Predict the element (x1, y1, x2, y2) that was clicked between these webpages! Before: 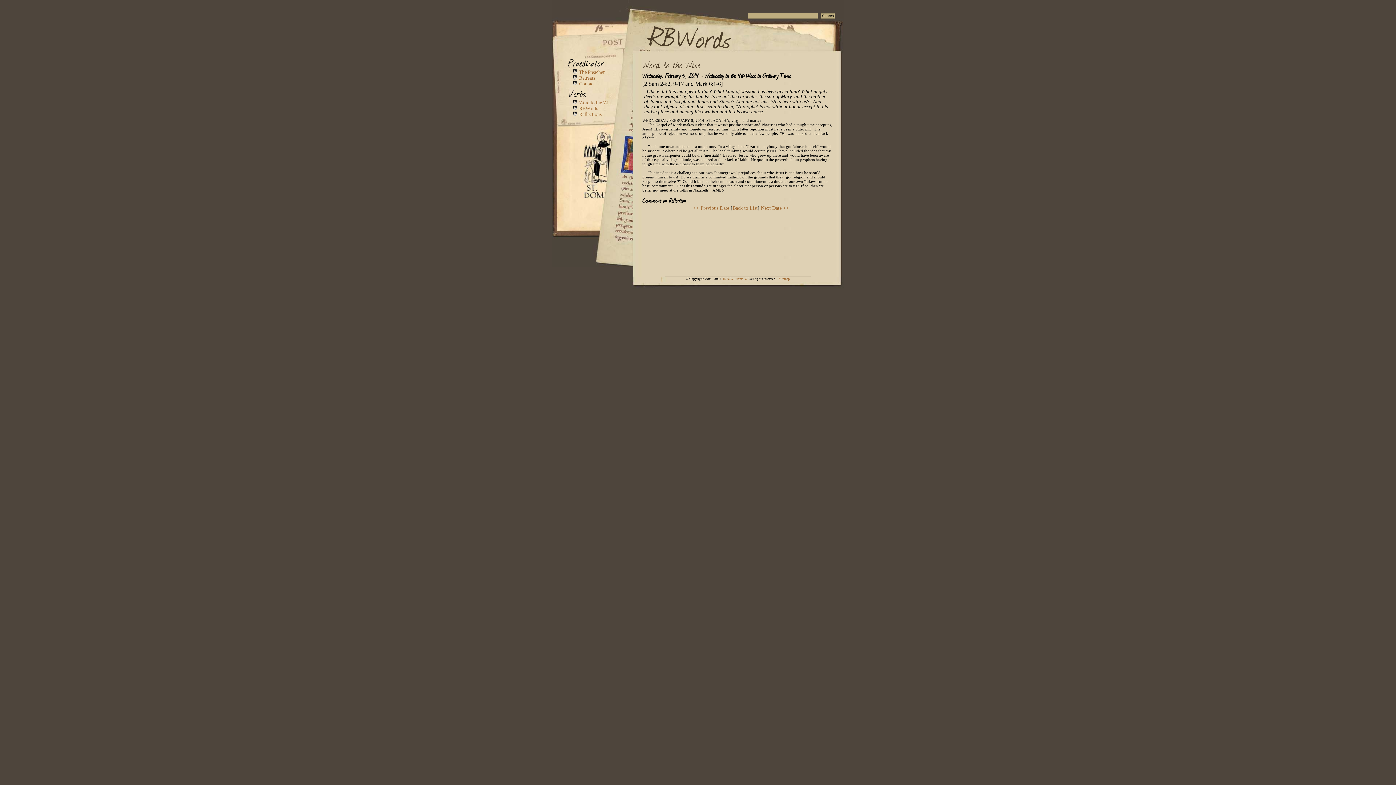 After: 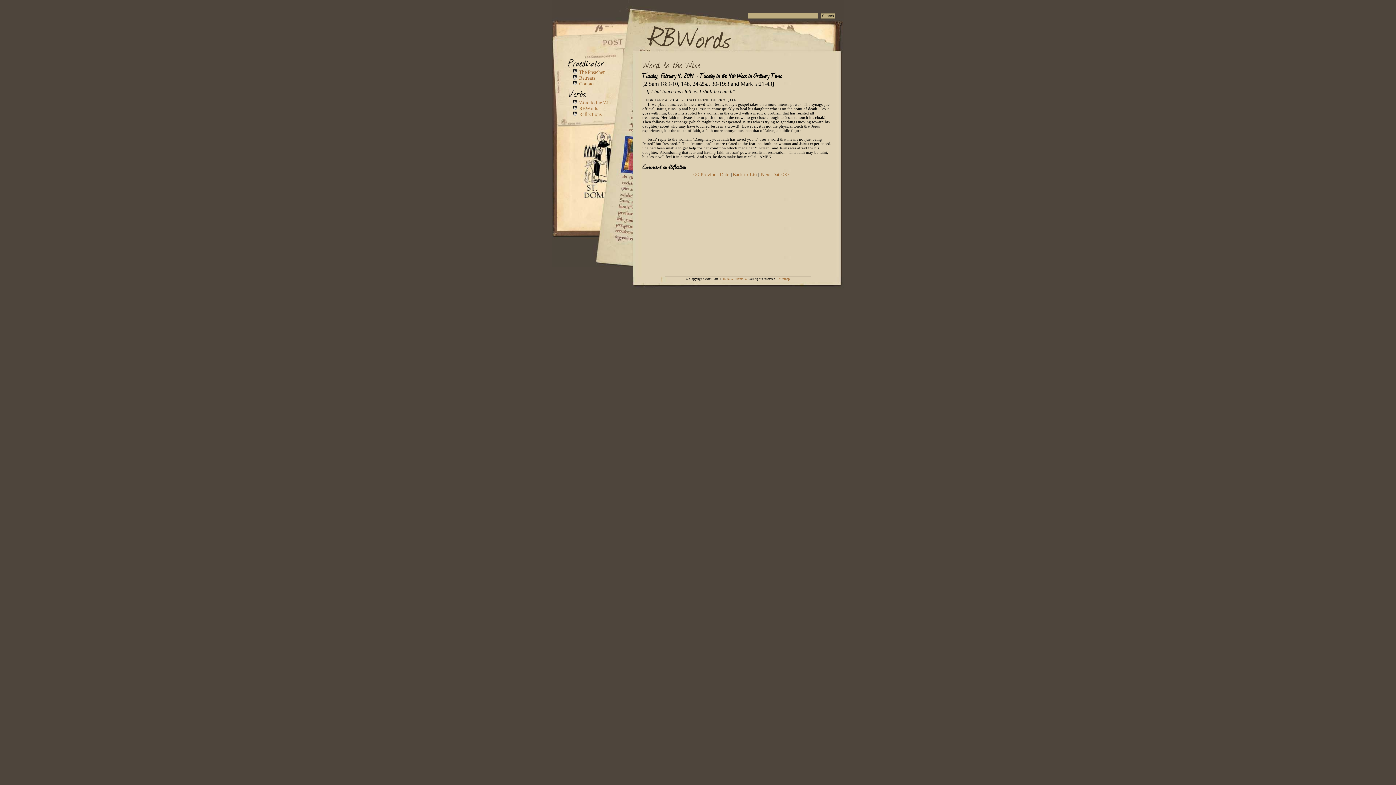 Action: label: << Previous Date bbox: (693, 205, 729, 210)